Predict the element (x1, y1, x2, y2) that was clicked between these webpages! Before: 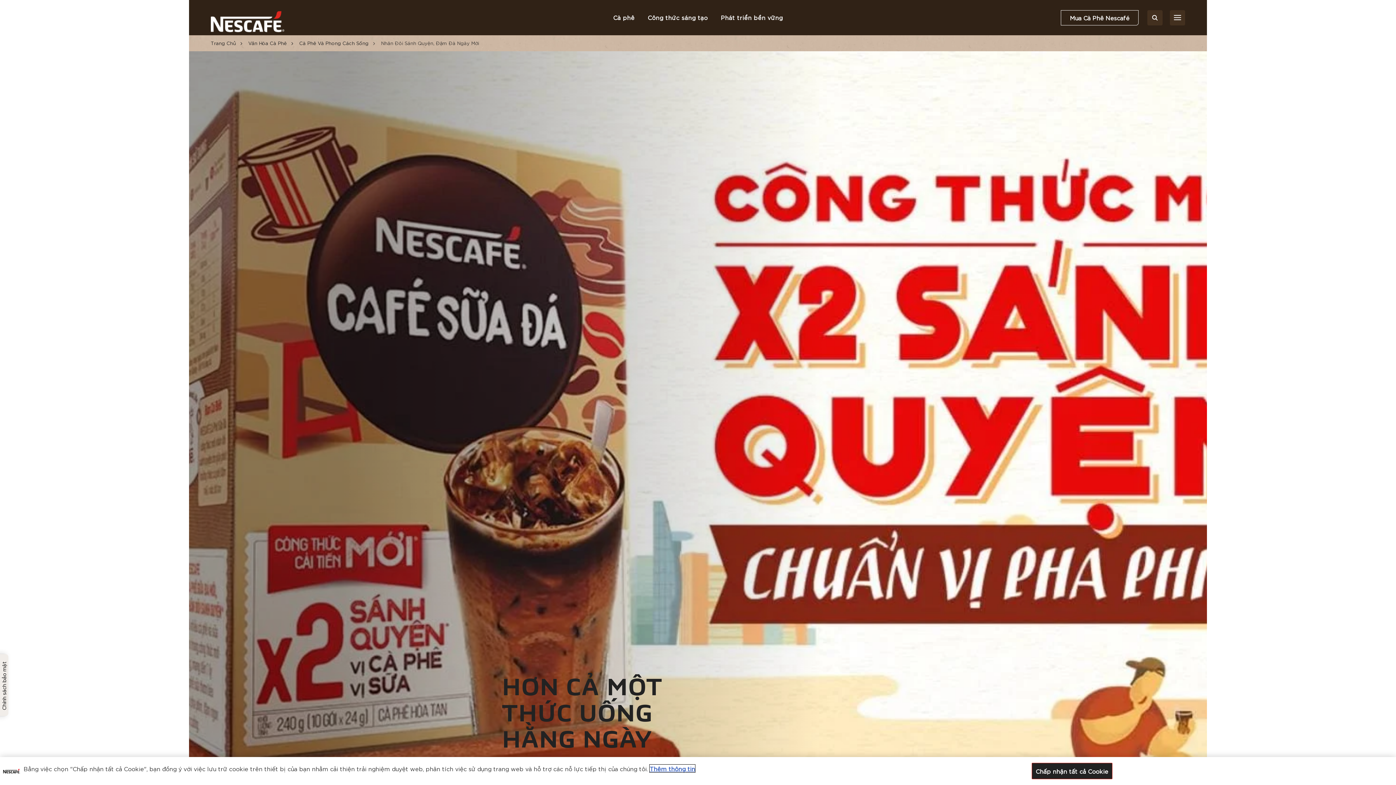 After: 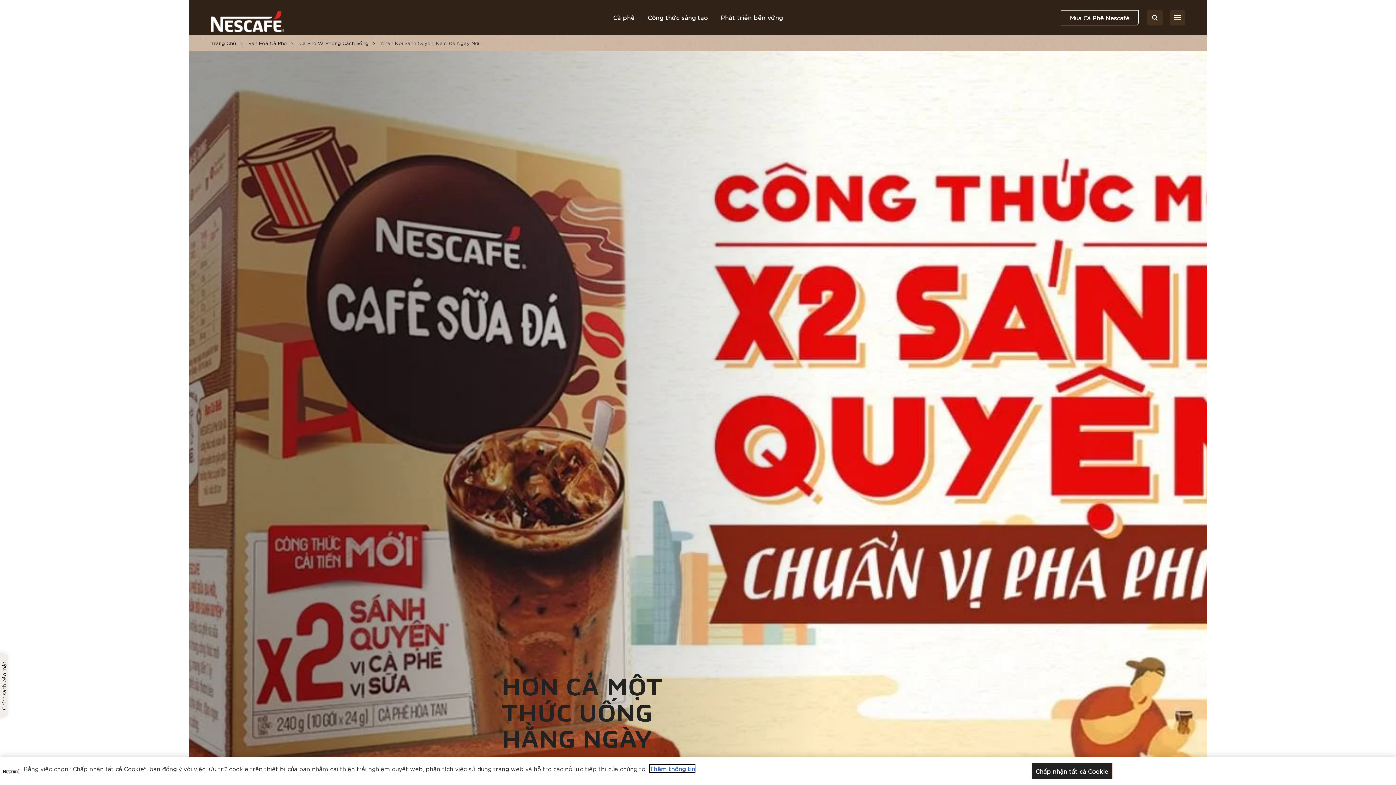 Action: label: Thông tin thêm về quyền riêng tư của bạn, mở trong tab mới bbox: (649, 765, 695, 772)